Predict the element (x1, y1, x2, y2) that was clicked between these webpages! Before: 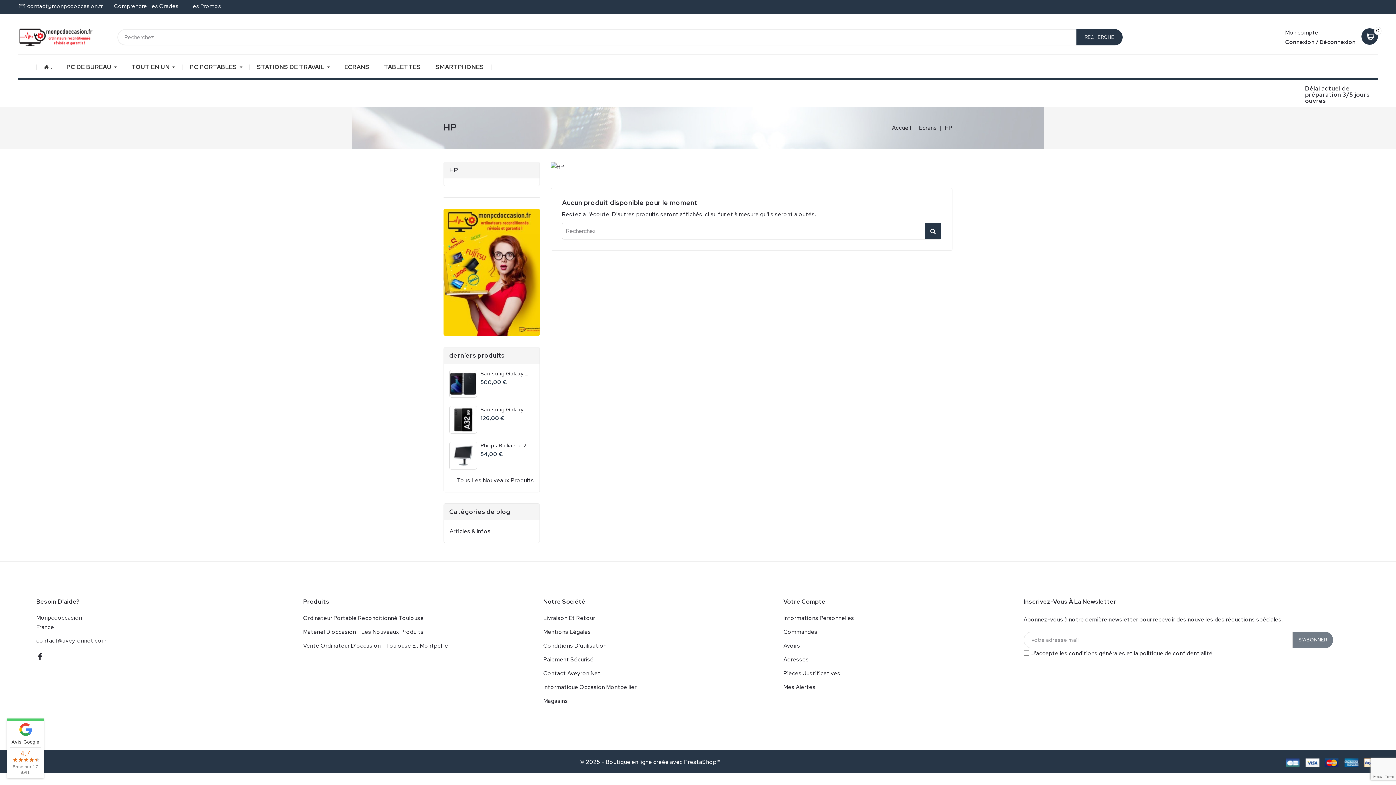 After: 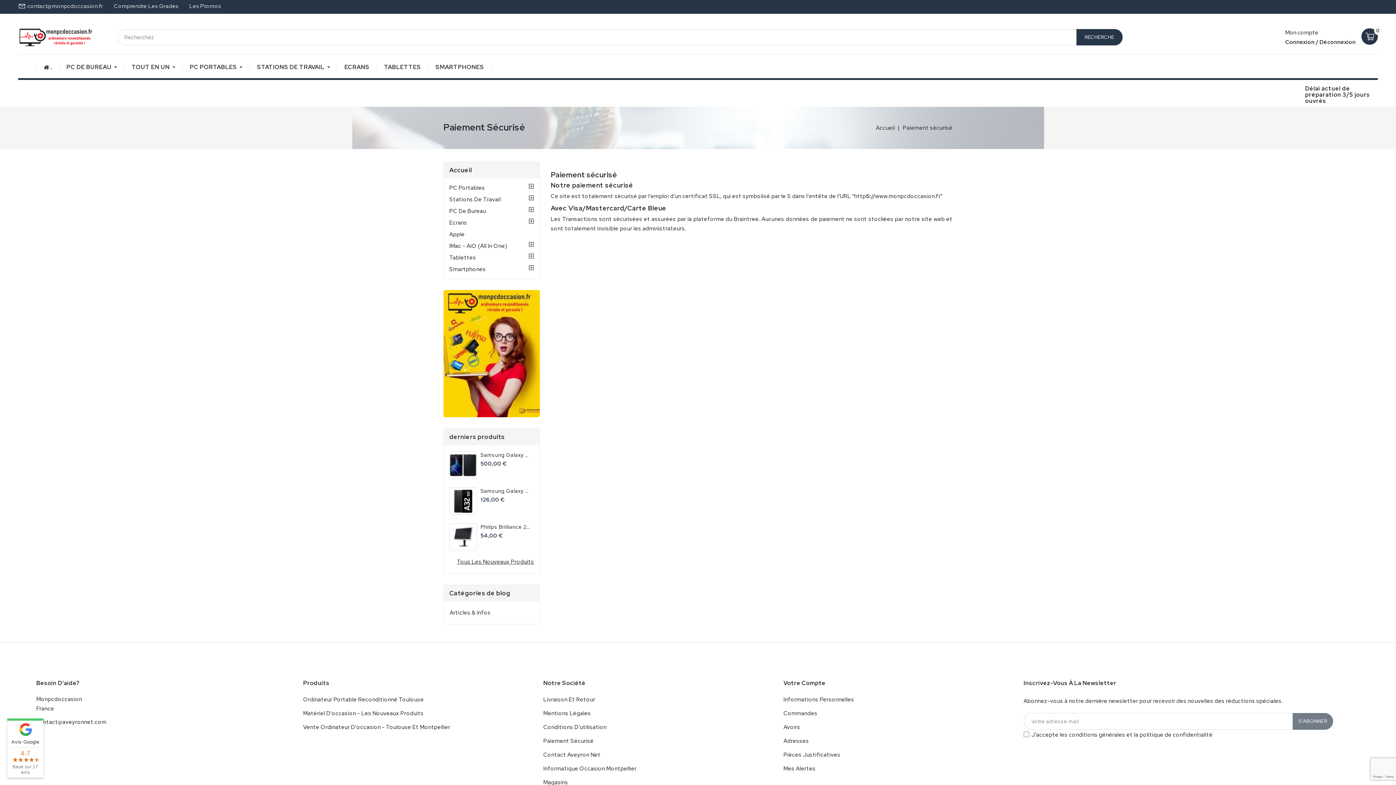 Action: label: Paiement Sécurisé bbox: (543, 654, 593, 665)